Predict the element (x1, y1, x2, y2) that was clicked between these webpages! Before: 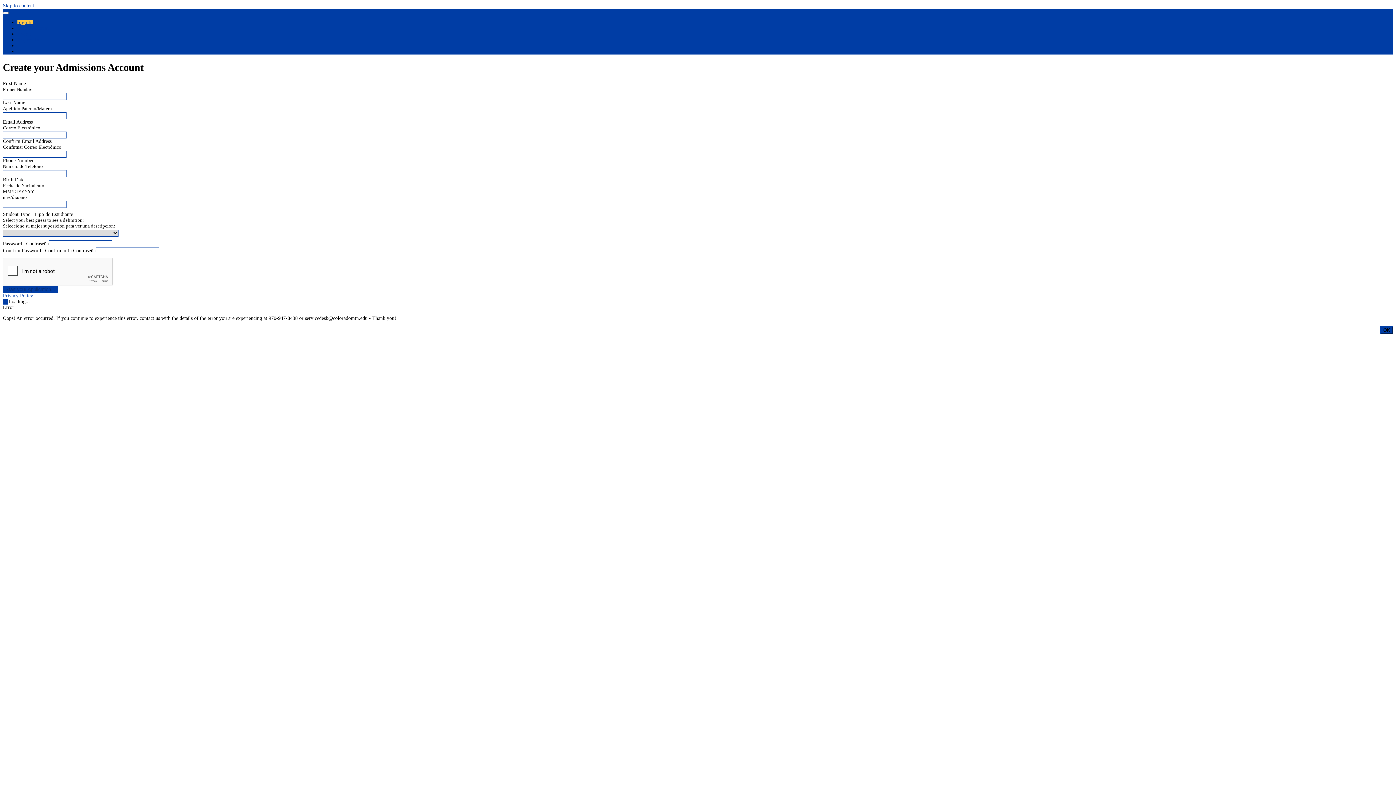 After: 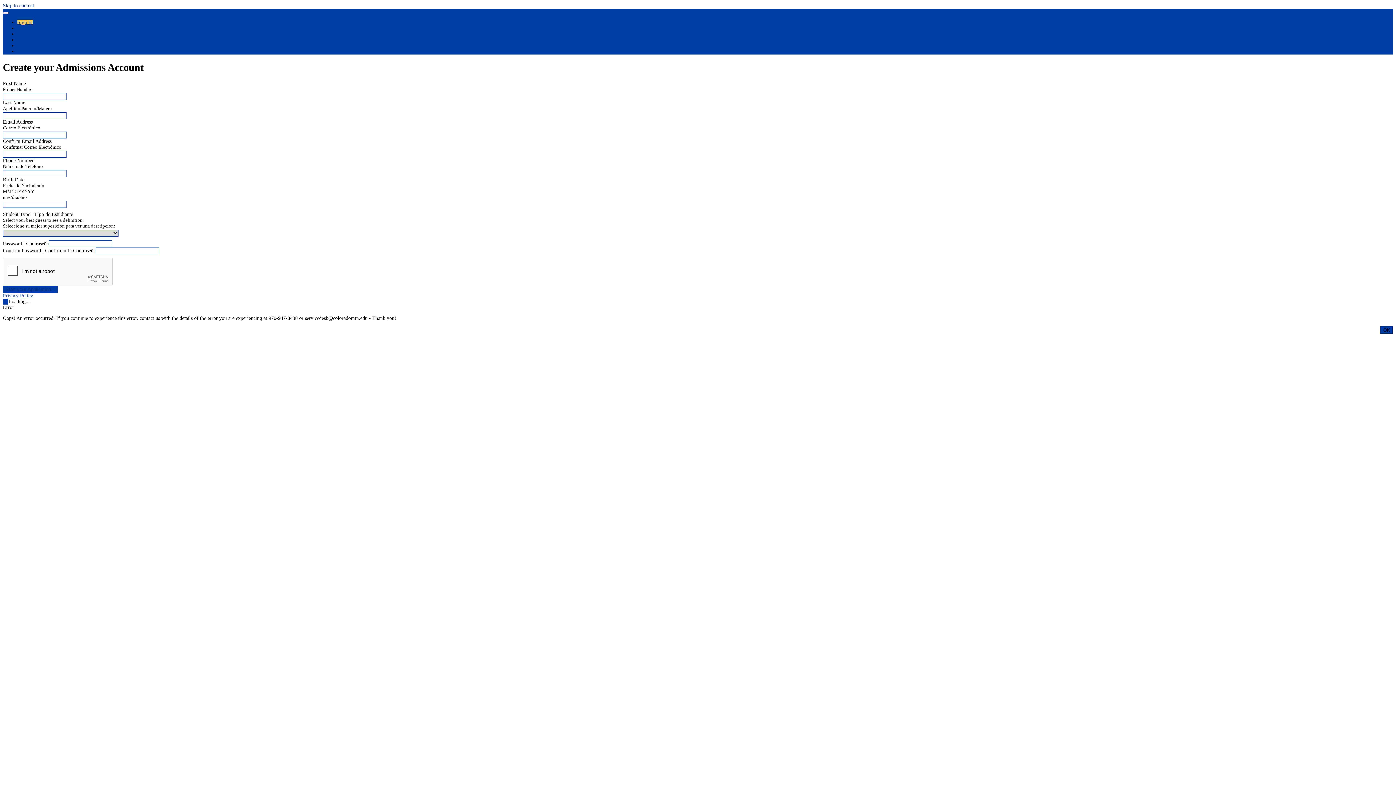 Action: bbox: (2, 12, 8, 14) label: Toggle Menu